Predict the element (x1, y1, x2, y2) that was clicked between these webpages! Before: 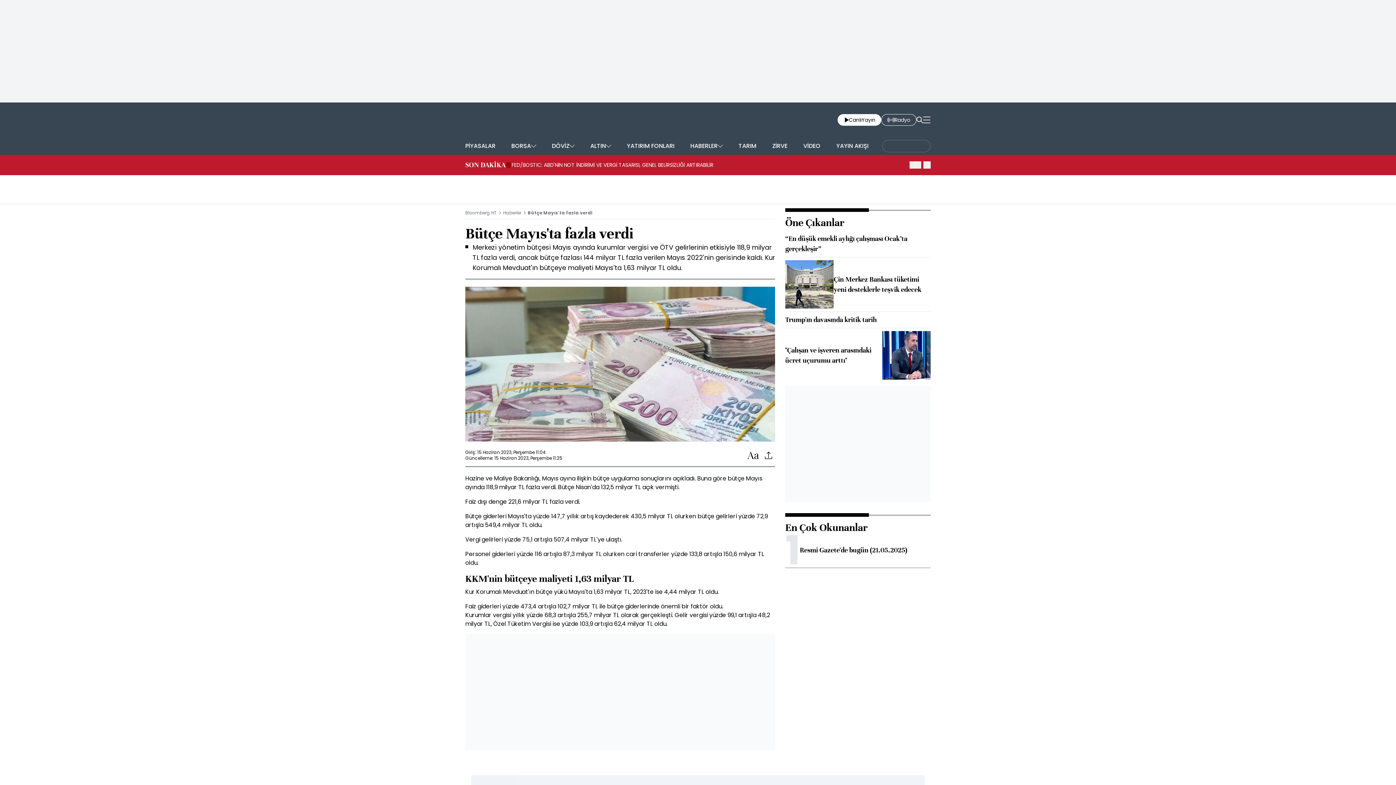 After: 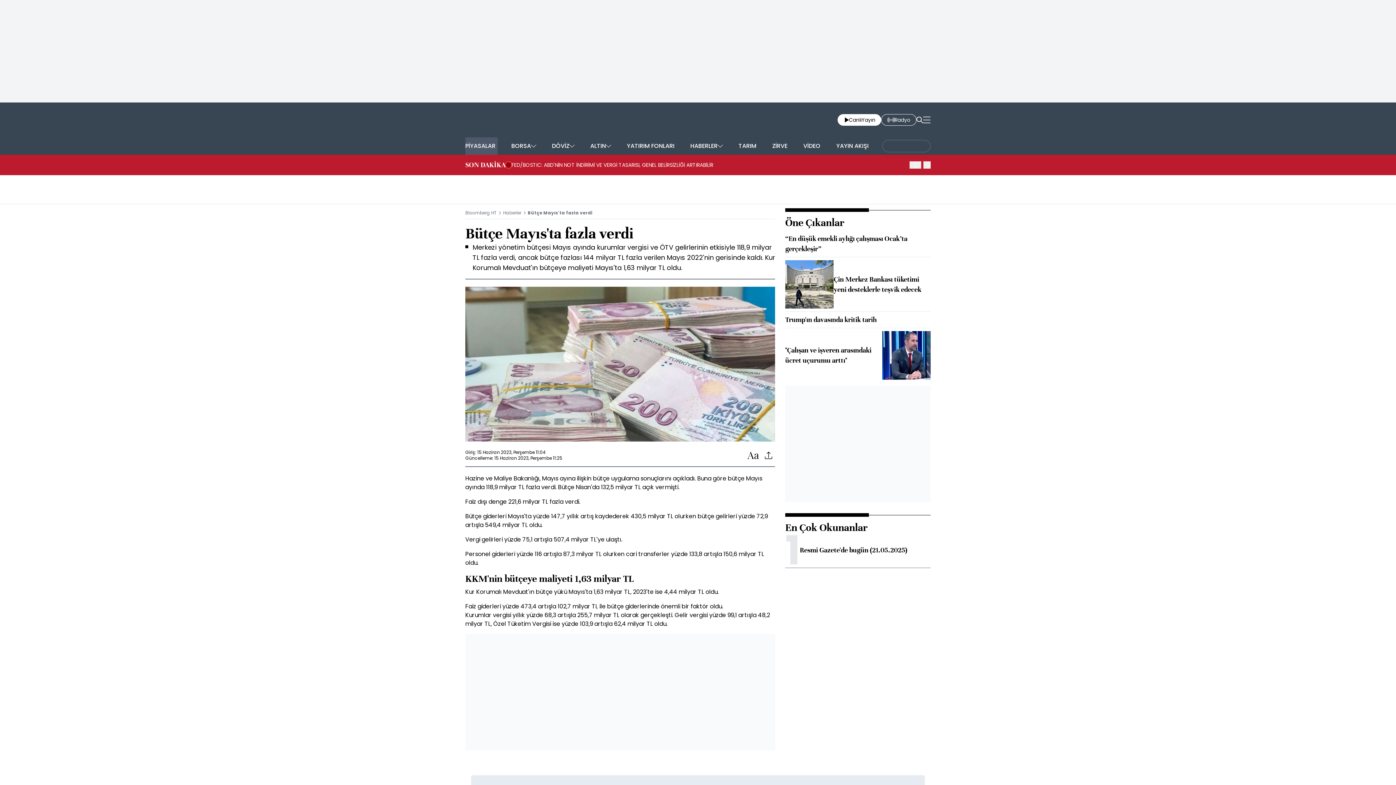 Action: label: PİYASALAR bbox: (465, 137, 497, 154)